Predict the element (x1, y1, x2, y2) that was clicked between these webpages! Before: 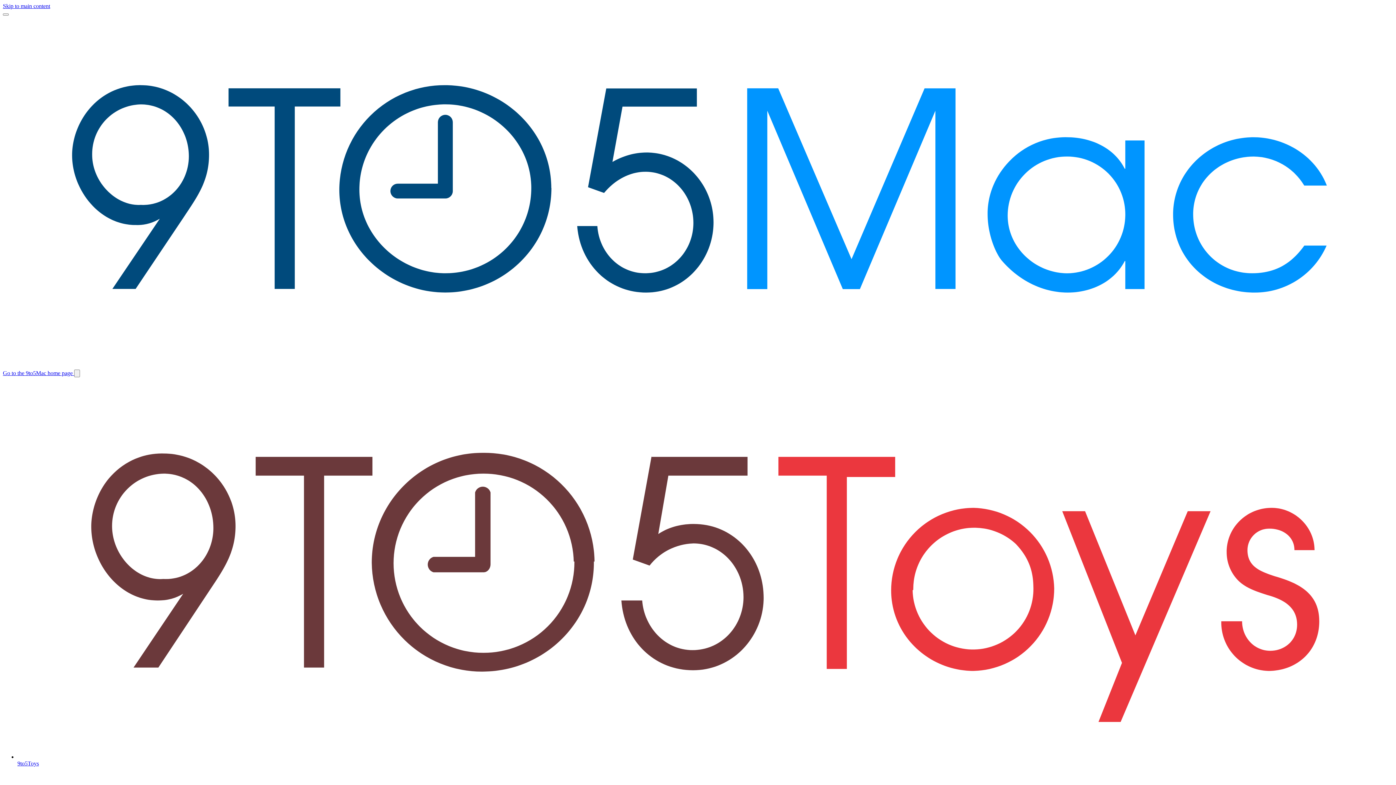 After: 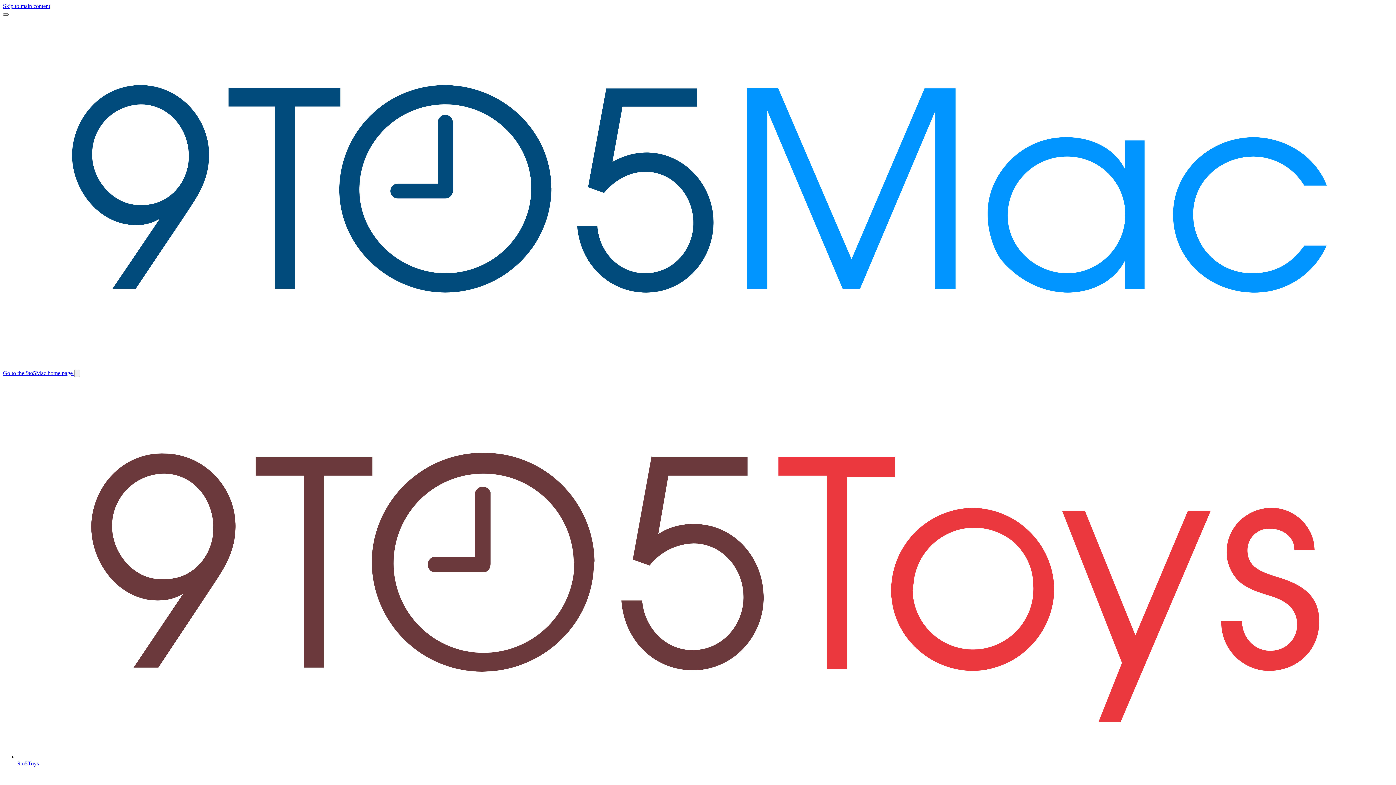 Action: label: Toggle main menu bbox: (2, 13, 8, 15)